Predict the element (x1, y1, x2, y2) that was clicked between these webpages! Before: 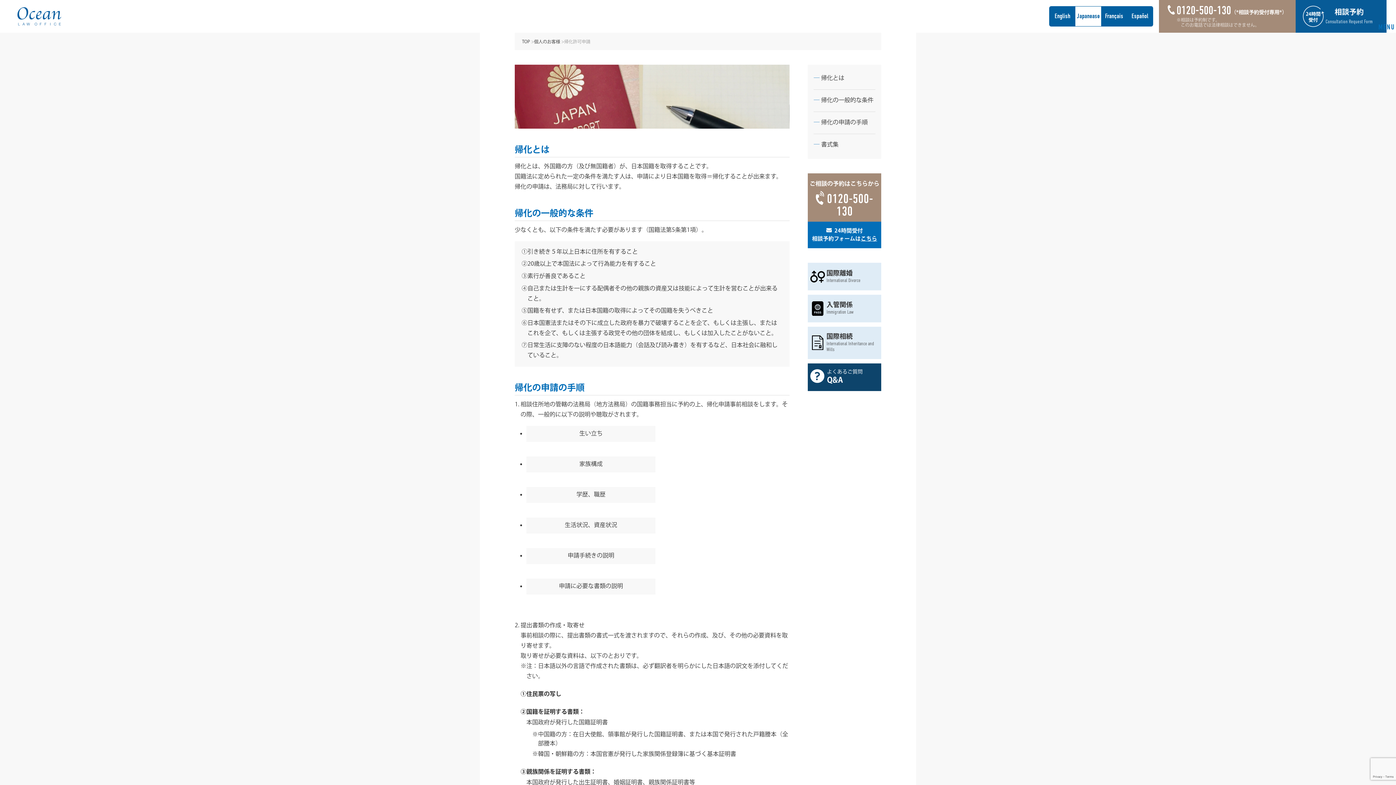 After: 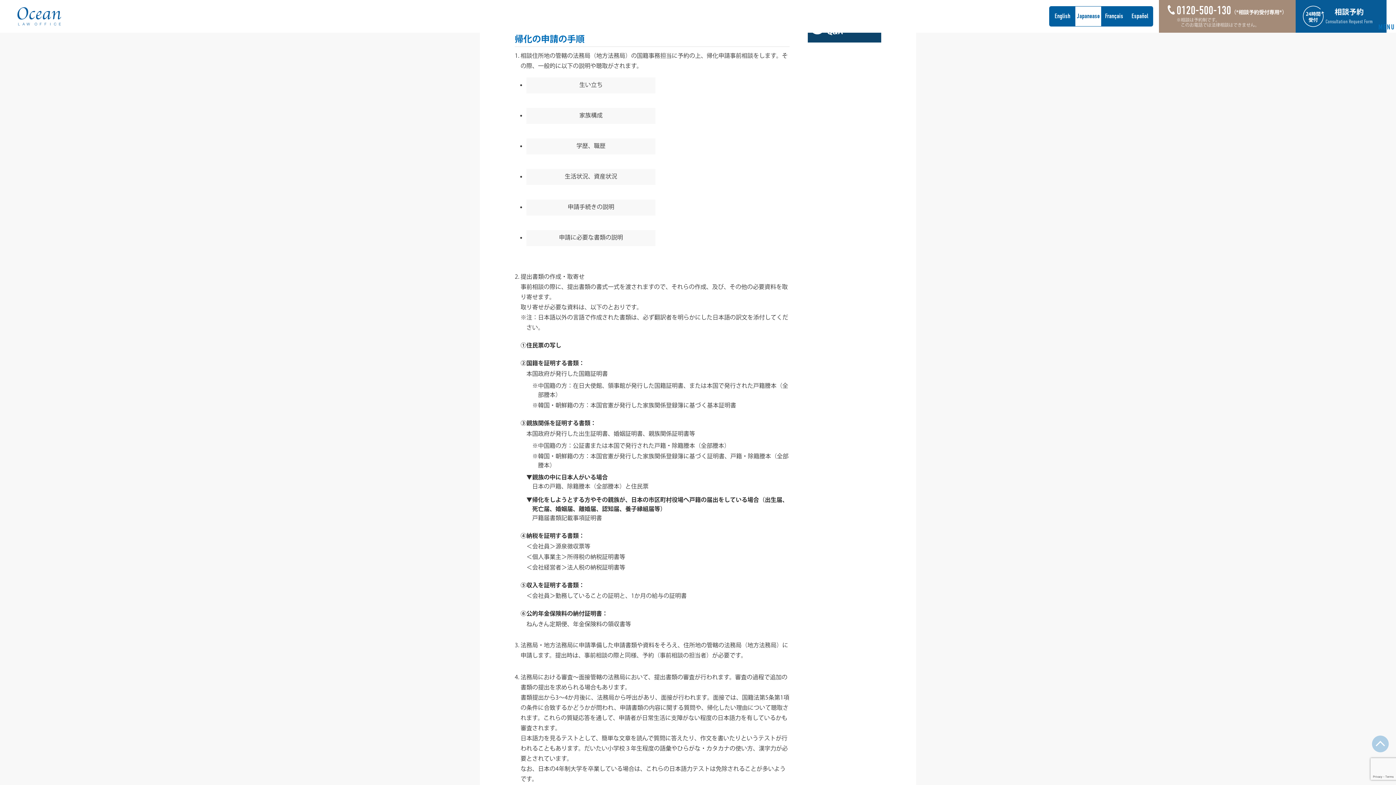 Action: bbox: (821, 112, 875, 133) label: 帰化の申請の手順